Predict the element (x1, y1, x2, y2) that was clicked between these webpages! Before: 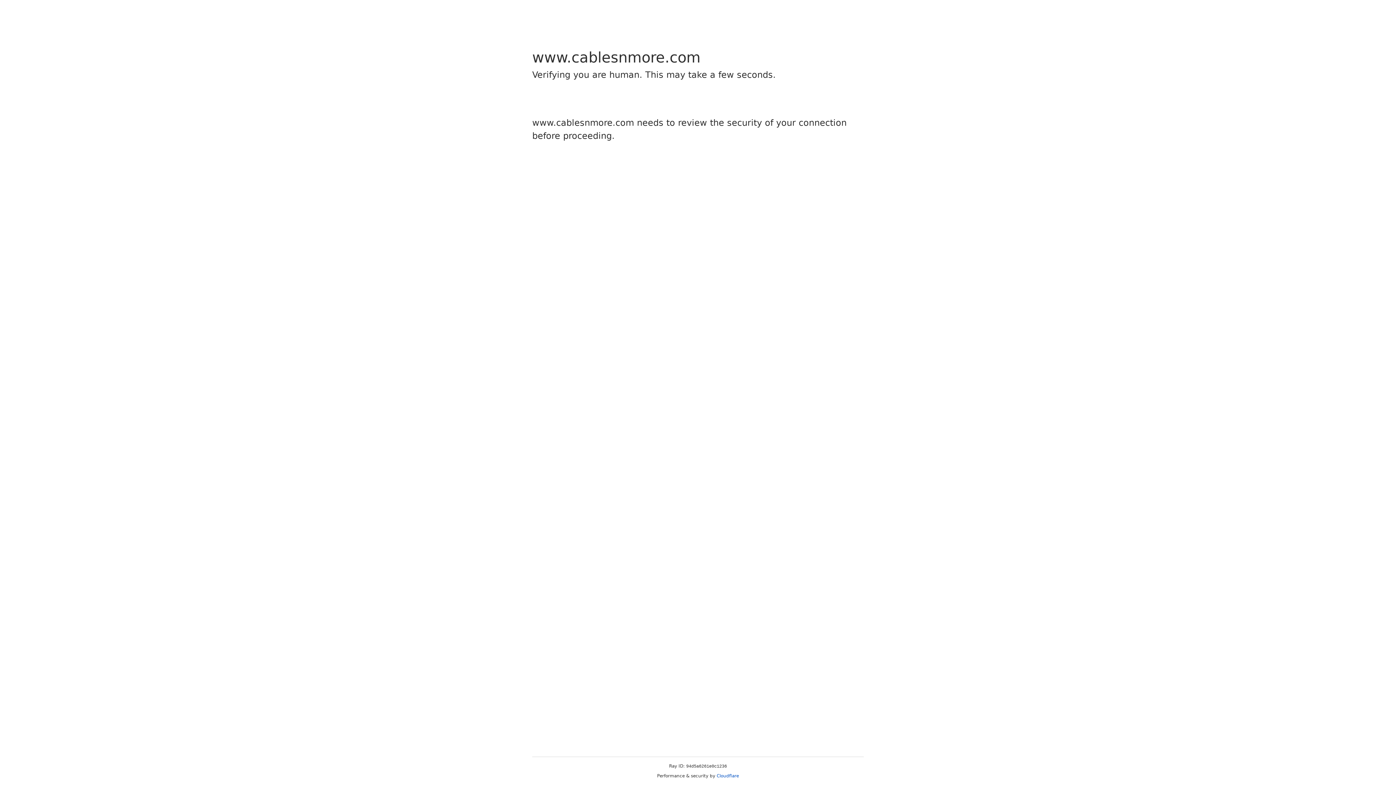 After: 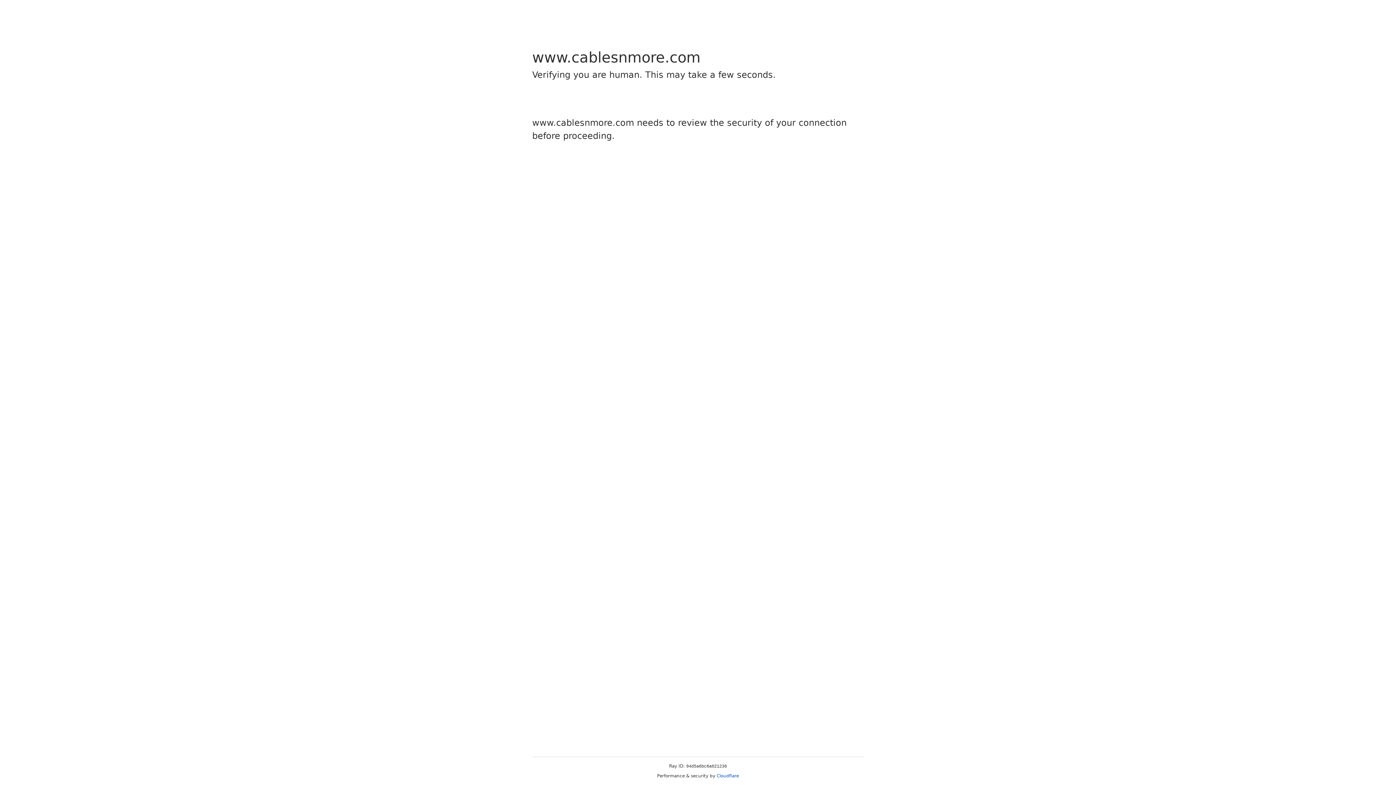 Action: label: Cloudflare bbox: (716, 773, 739, 778)